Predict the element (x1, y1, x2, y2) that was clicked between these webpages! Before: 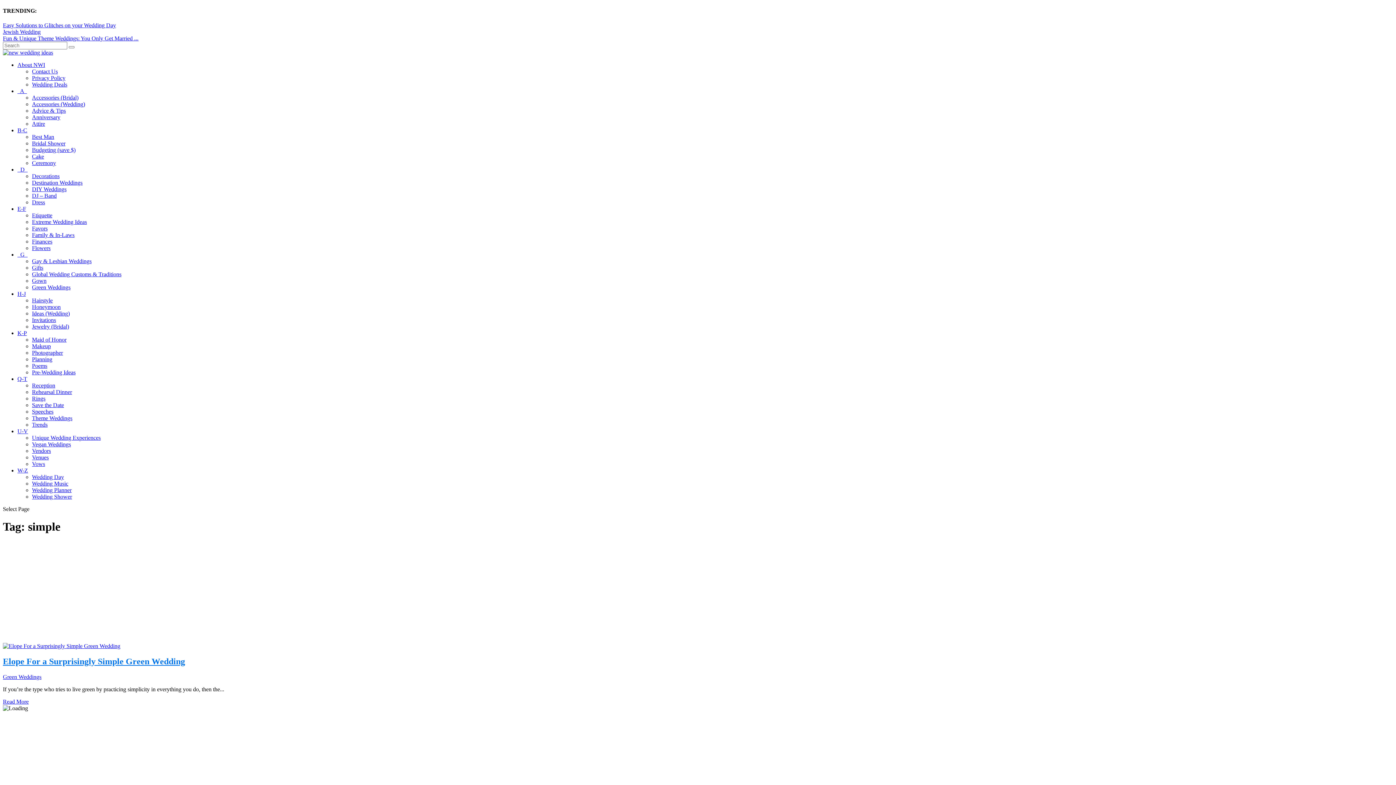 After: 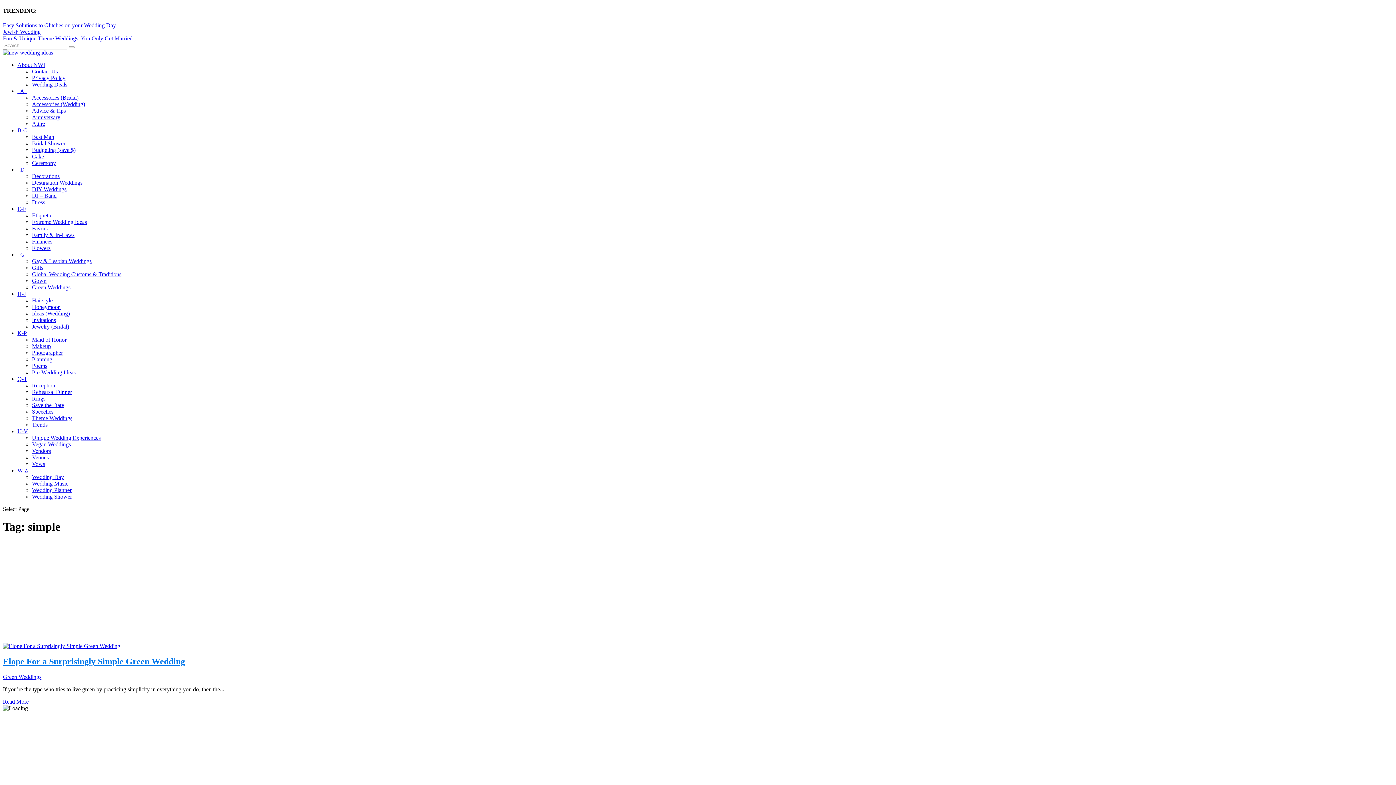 Action: bbox: (17, 127, 27, 133) label: B-C